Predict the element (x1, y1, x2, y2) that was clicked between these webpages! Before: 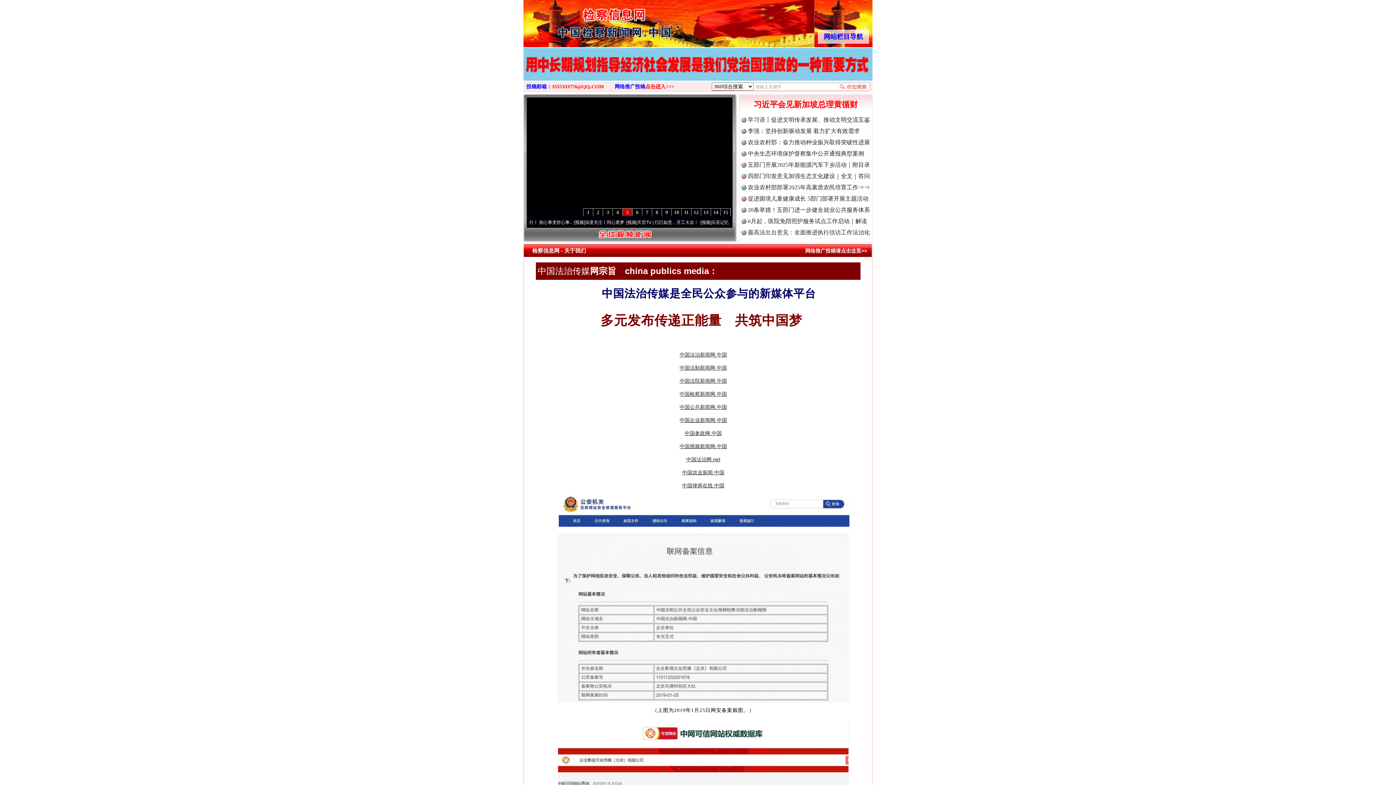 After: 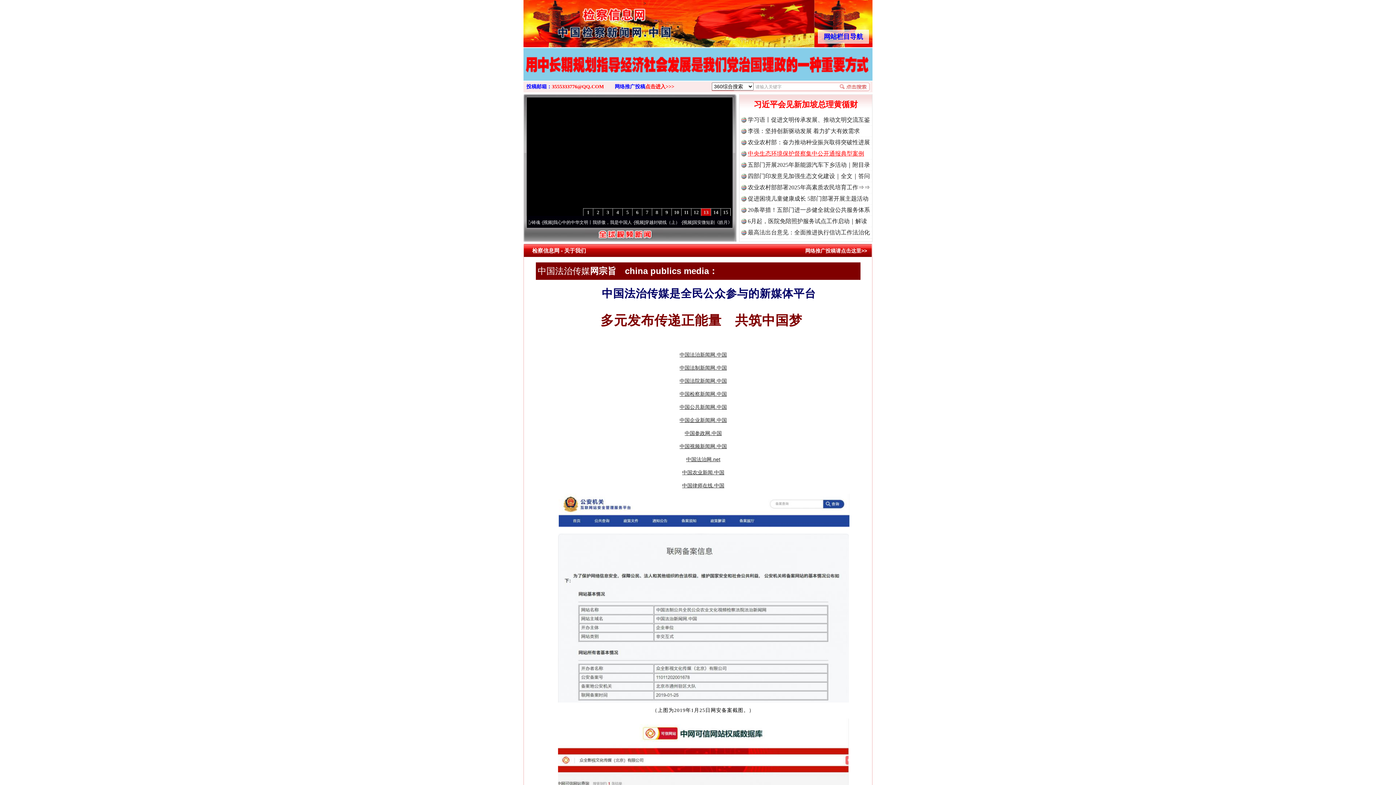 Action: bbox: (748, 150, 864, 156) label: 中央生态环境保护督察集中公开通报典型案例